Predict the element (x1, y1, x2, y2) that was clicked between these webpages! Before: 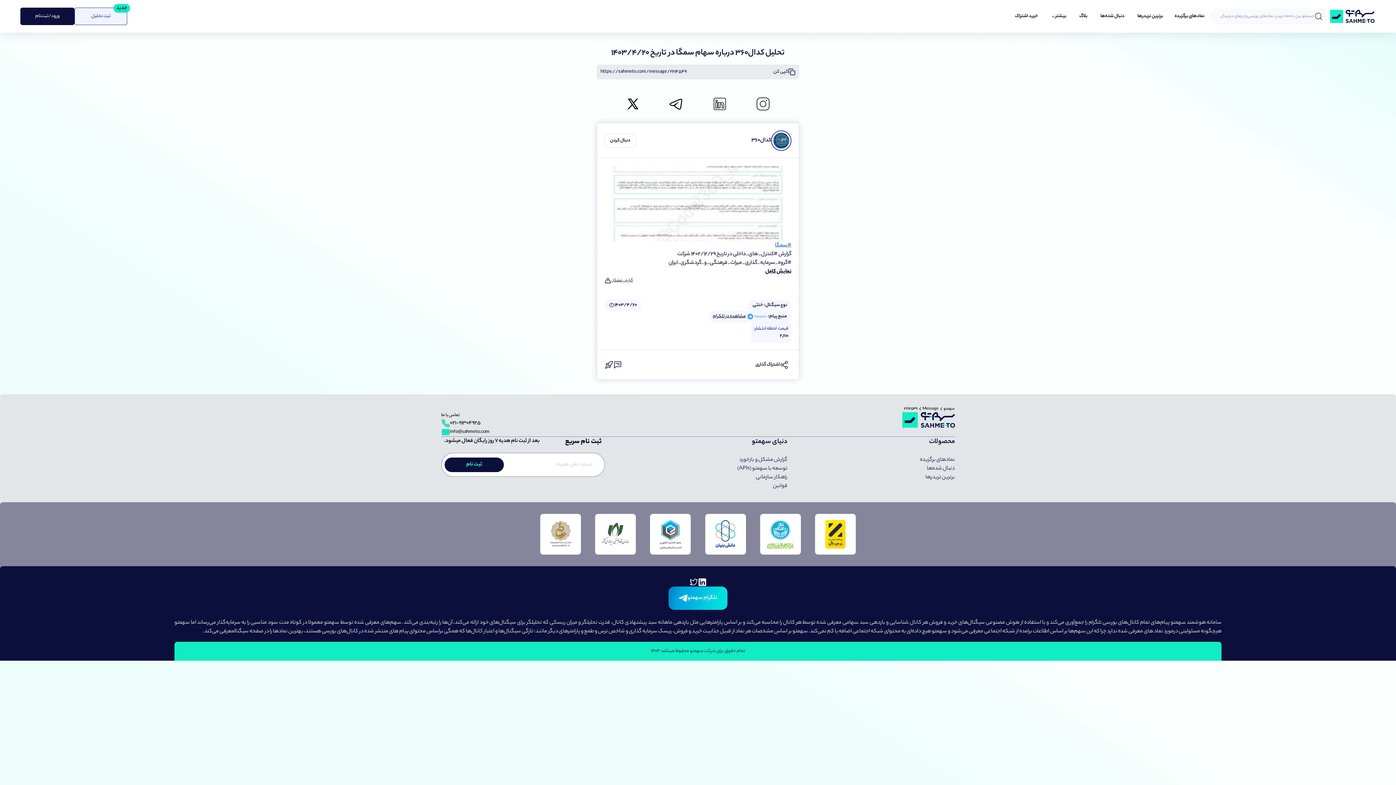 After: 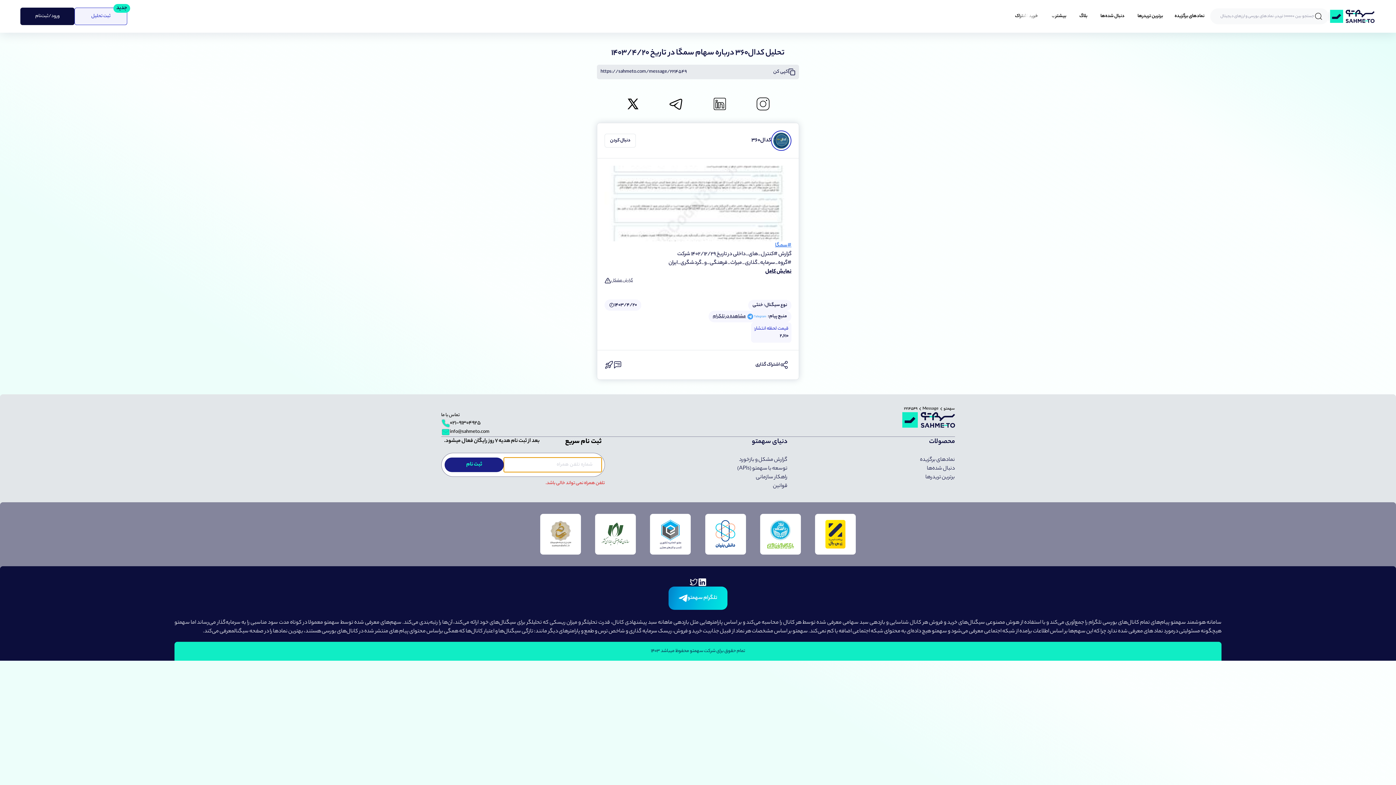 Action: bbox: (444, 457, 504, 472) label: ثبت نام